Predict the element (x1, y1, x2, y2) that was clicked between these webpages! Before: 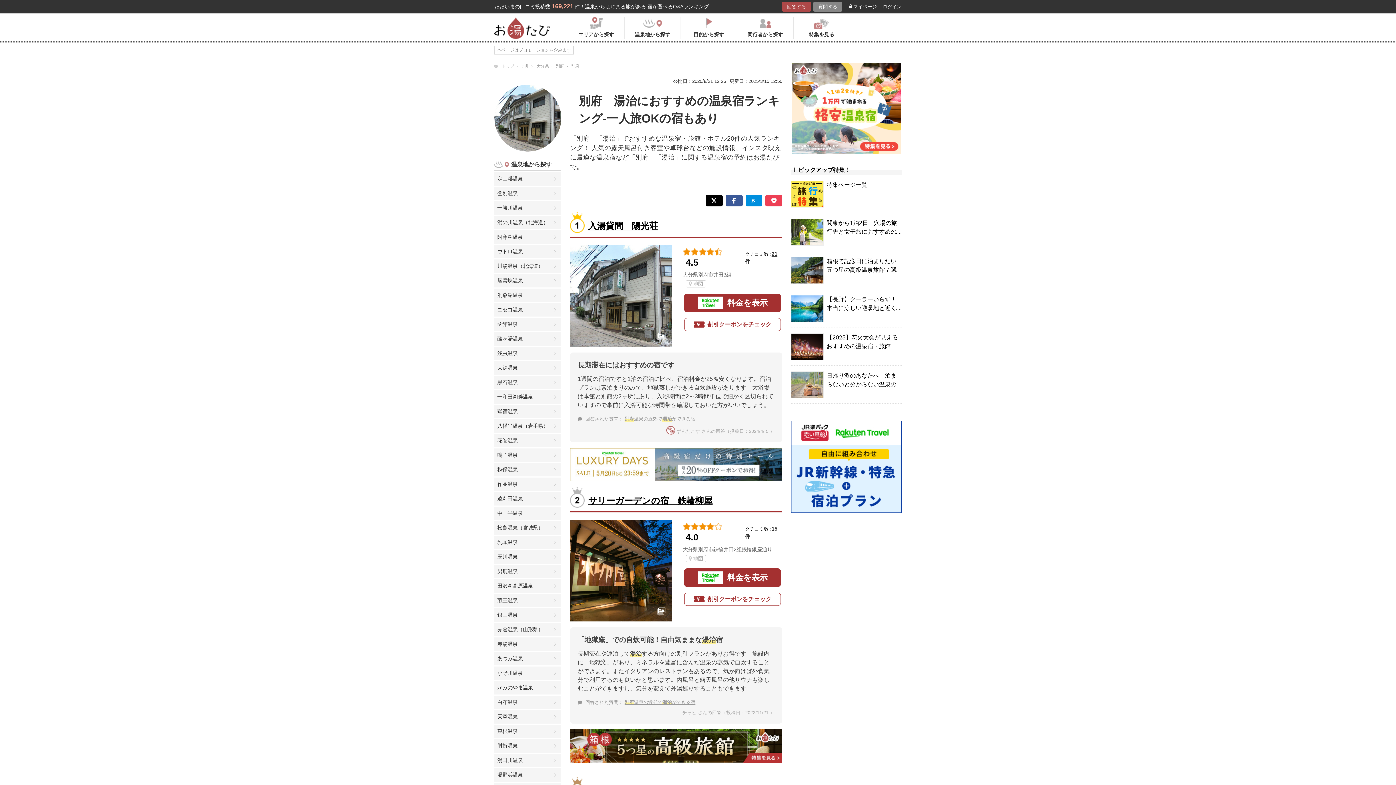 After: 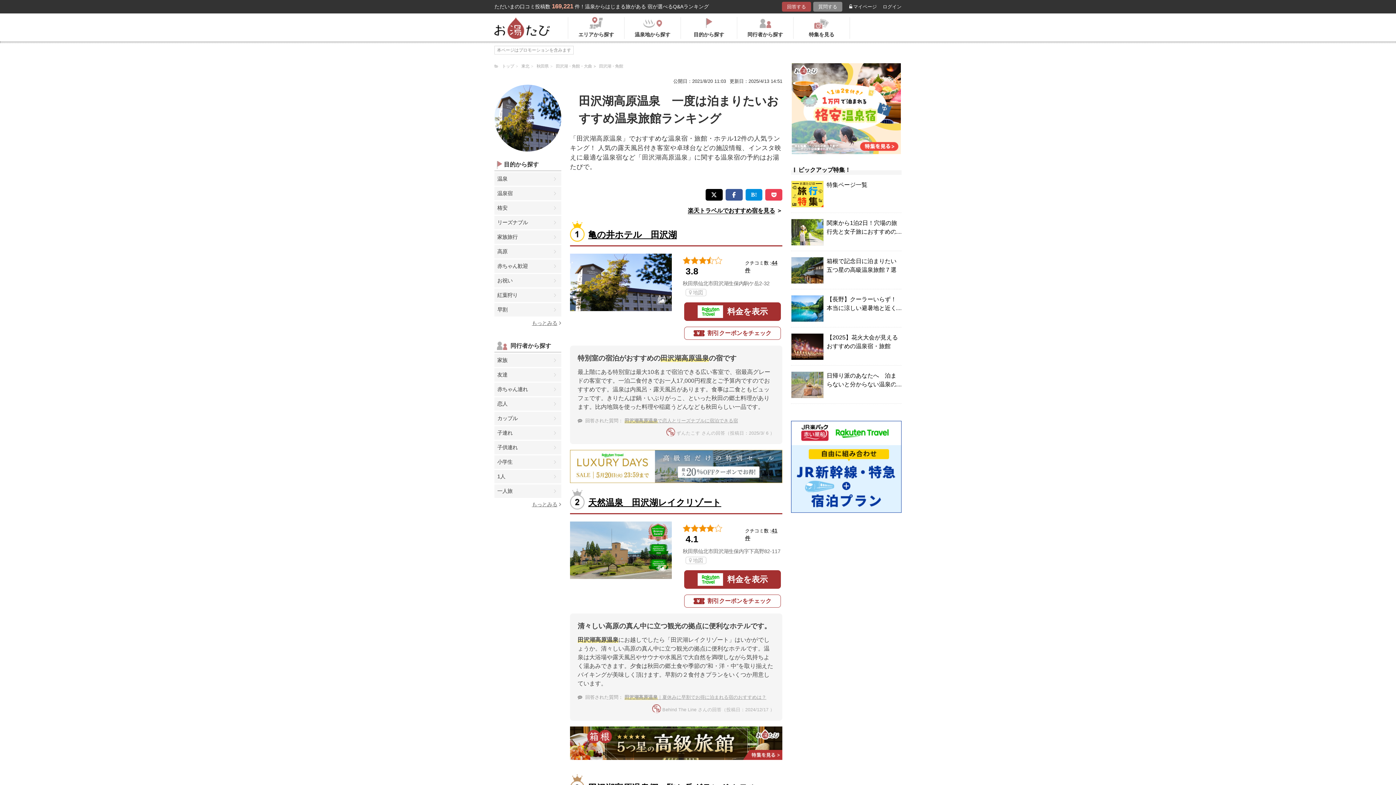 Action: label: 田沢湖高原温泉 bbox: (494, 579, 561, 593)